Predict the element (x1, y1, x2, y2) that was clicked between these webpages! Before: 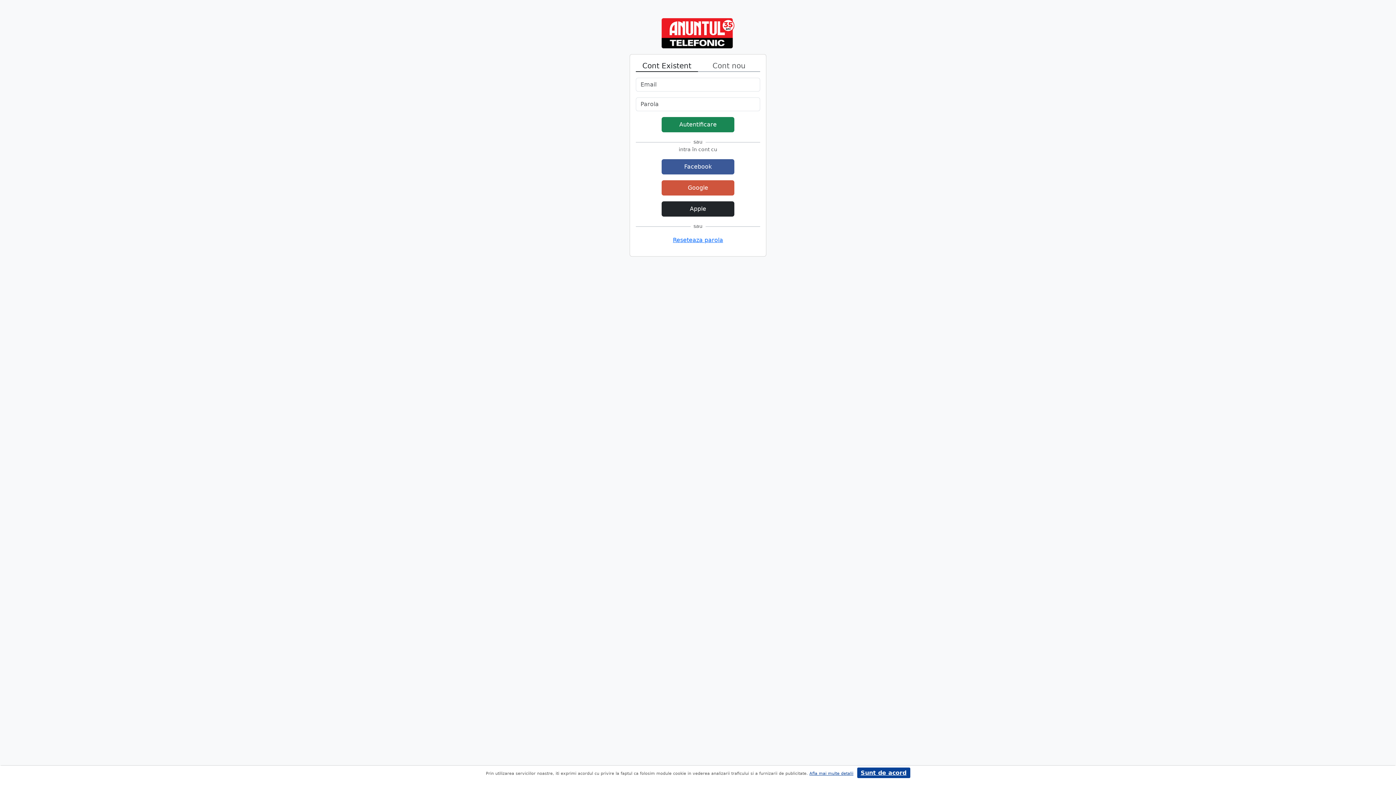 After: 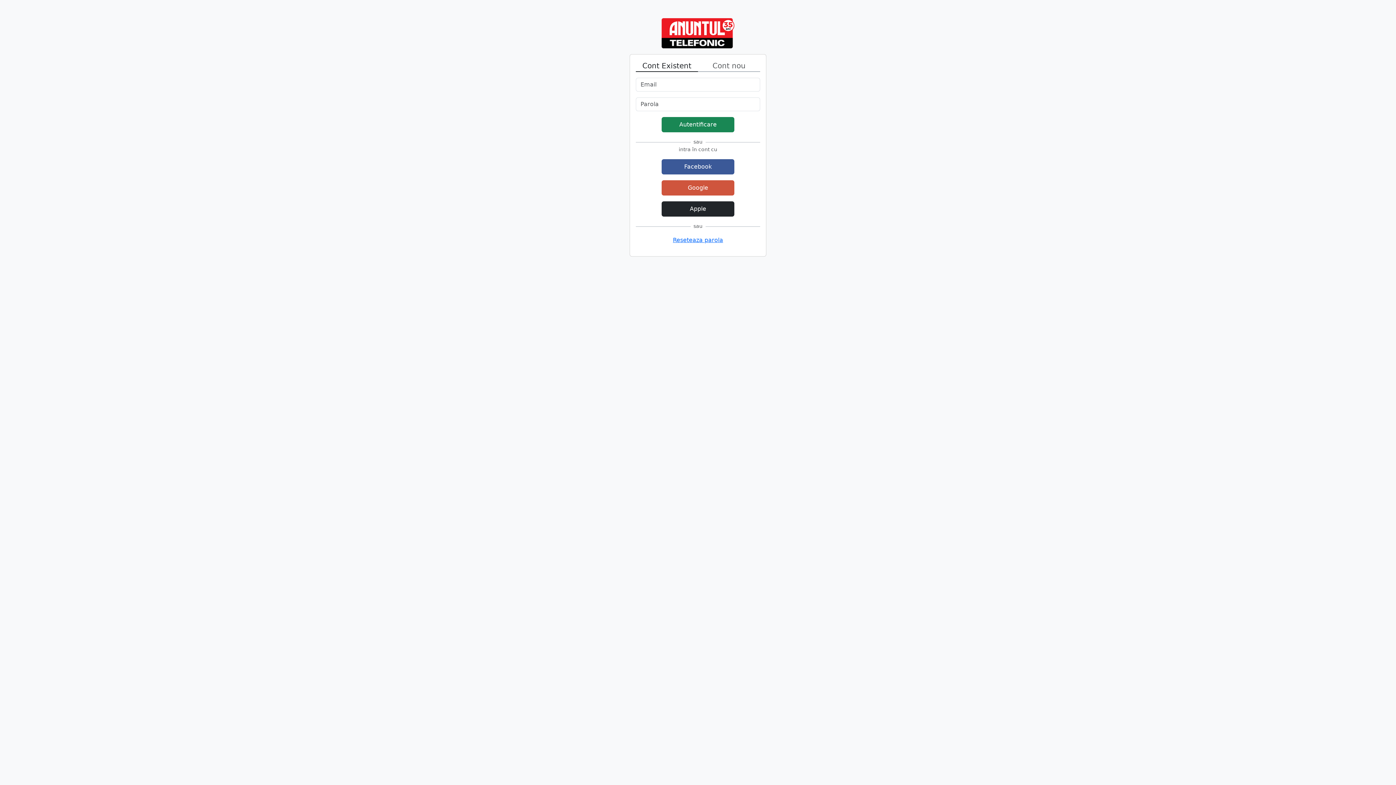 Action: bbox: (857, 768, 910, 778) label: Sunt de acord